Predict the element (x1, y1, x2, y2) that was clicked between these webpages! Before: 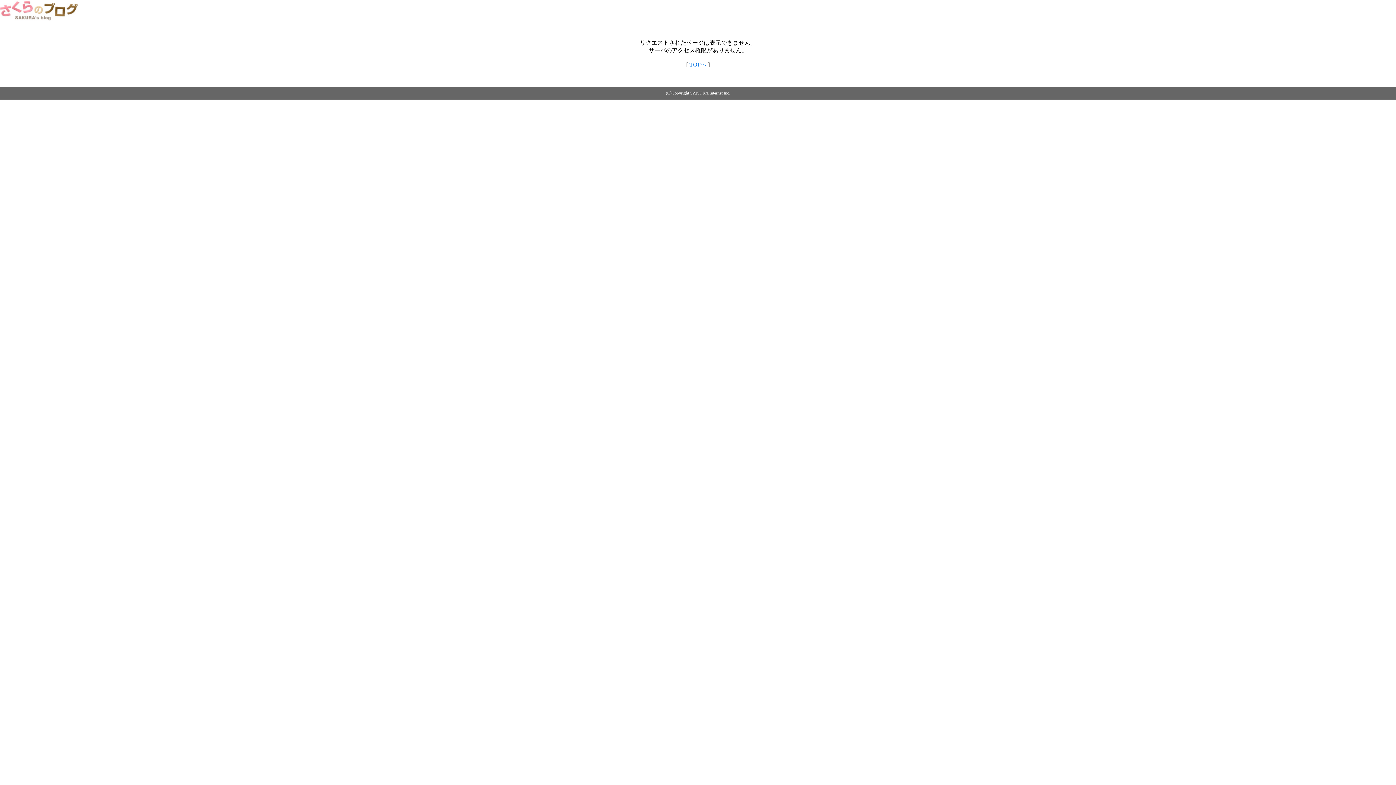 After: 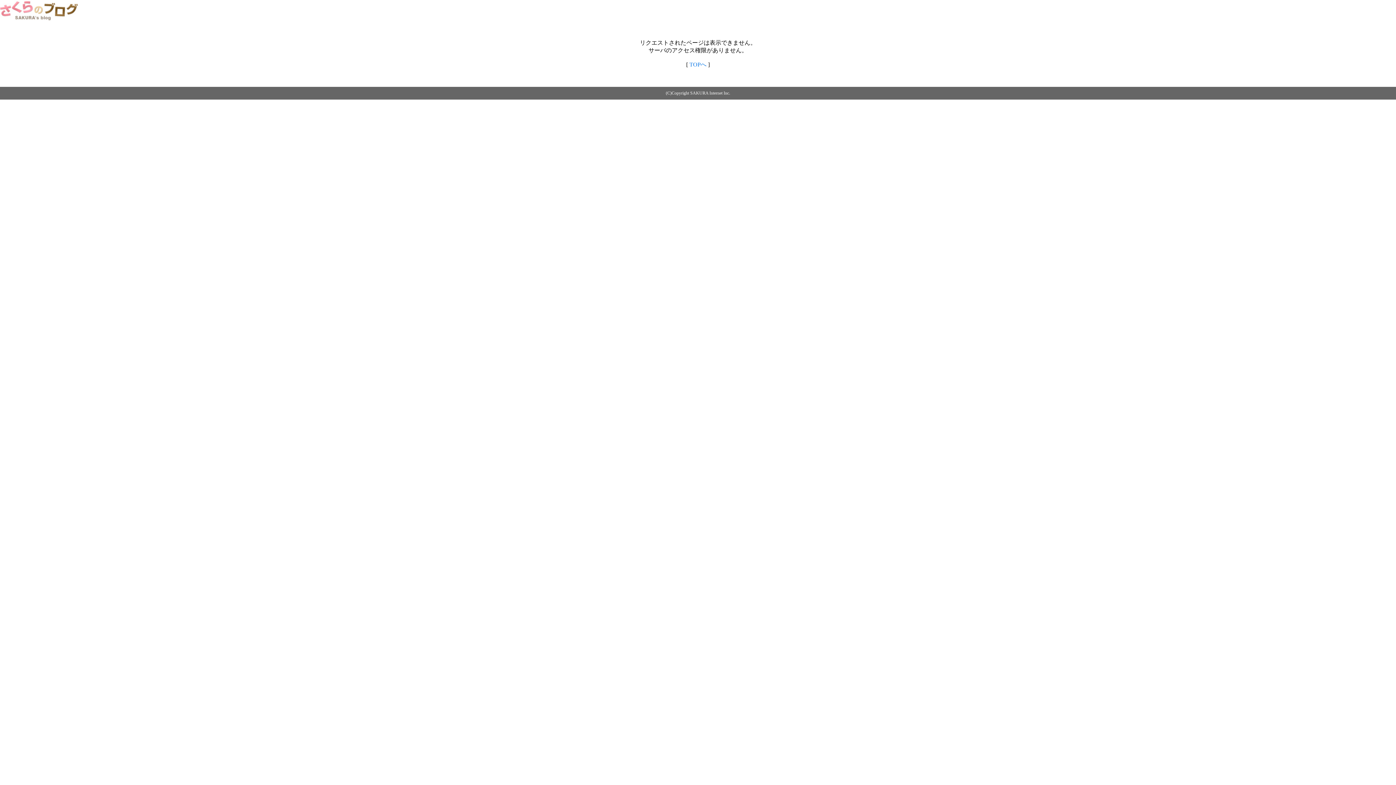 Action: bbox: (689, 61, 706, 67) label: TOPへ